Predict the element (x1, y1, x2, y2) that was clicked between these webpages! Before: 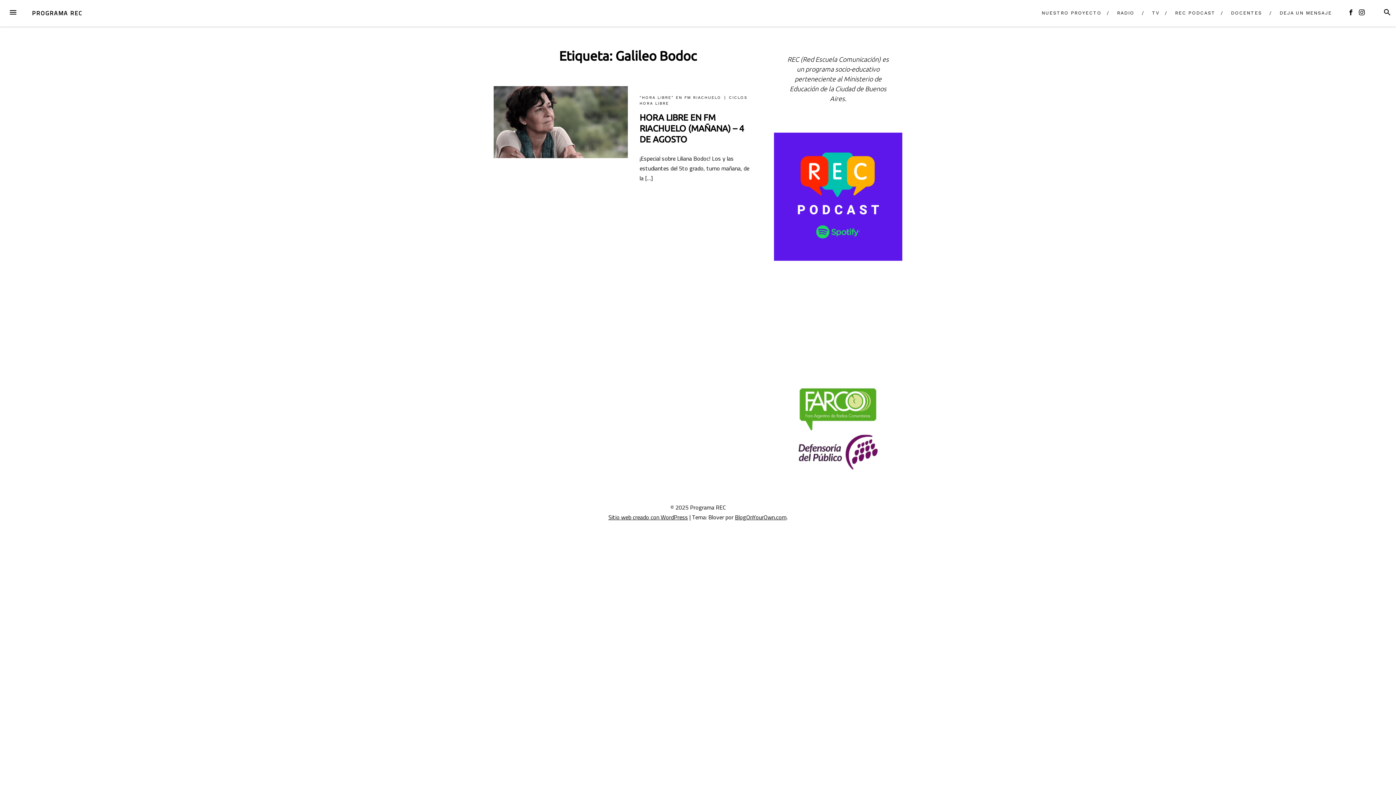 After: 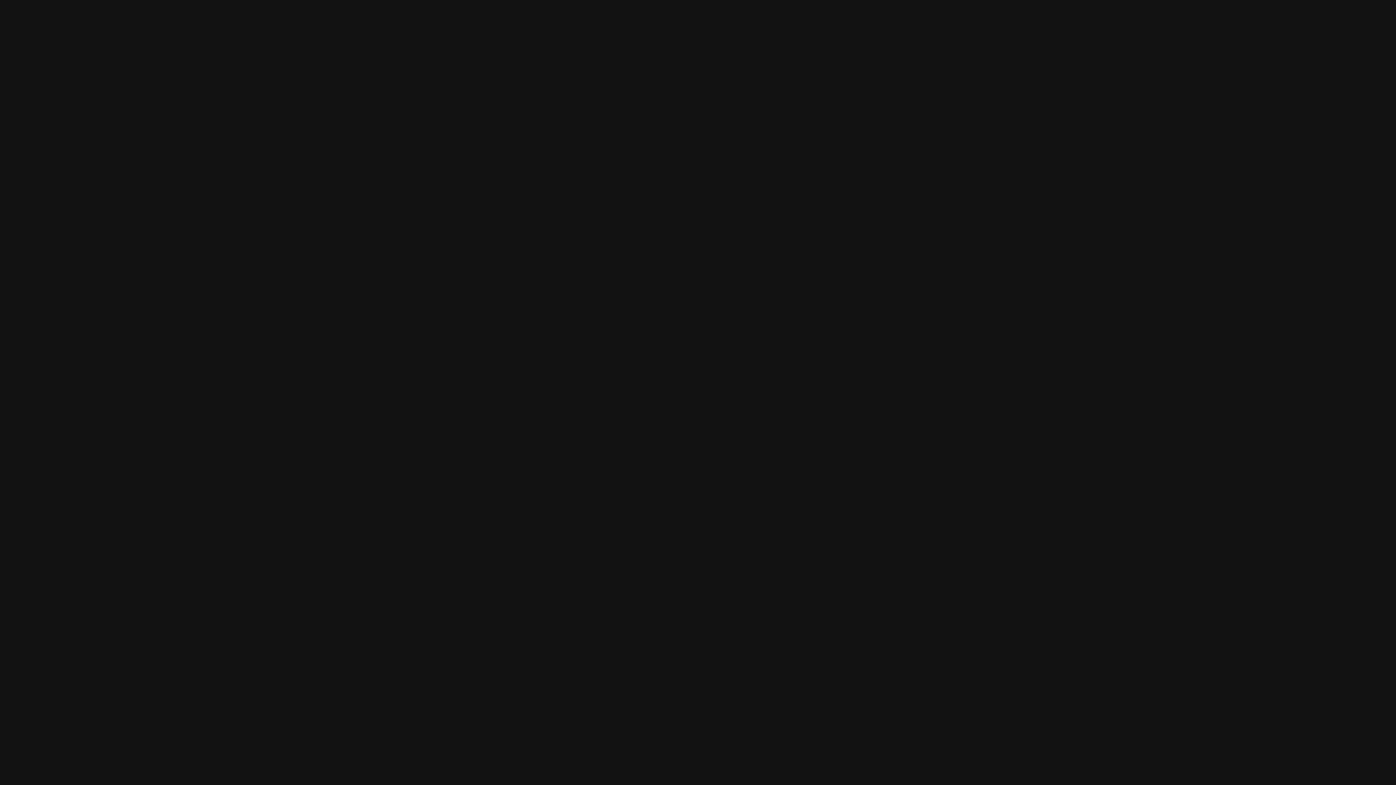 Action: bbox: (774, 132, 902, 261)